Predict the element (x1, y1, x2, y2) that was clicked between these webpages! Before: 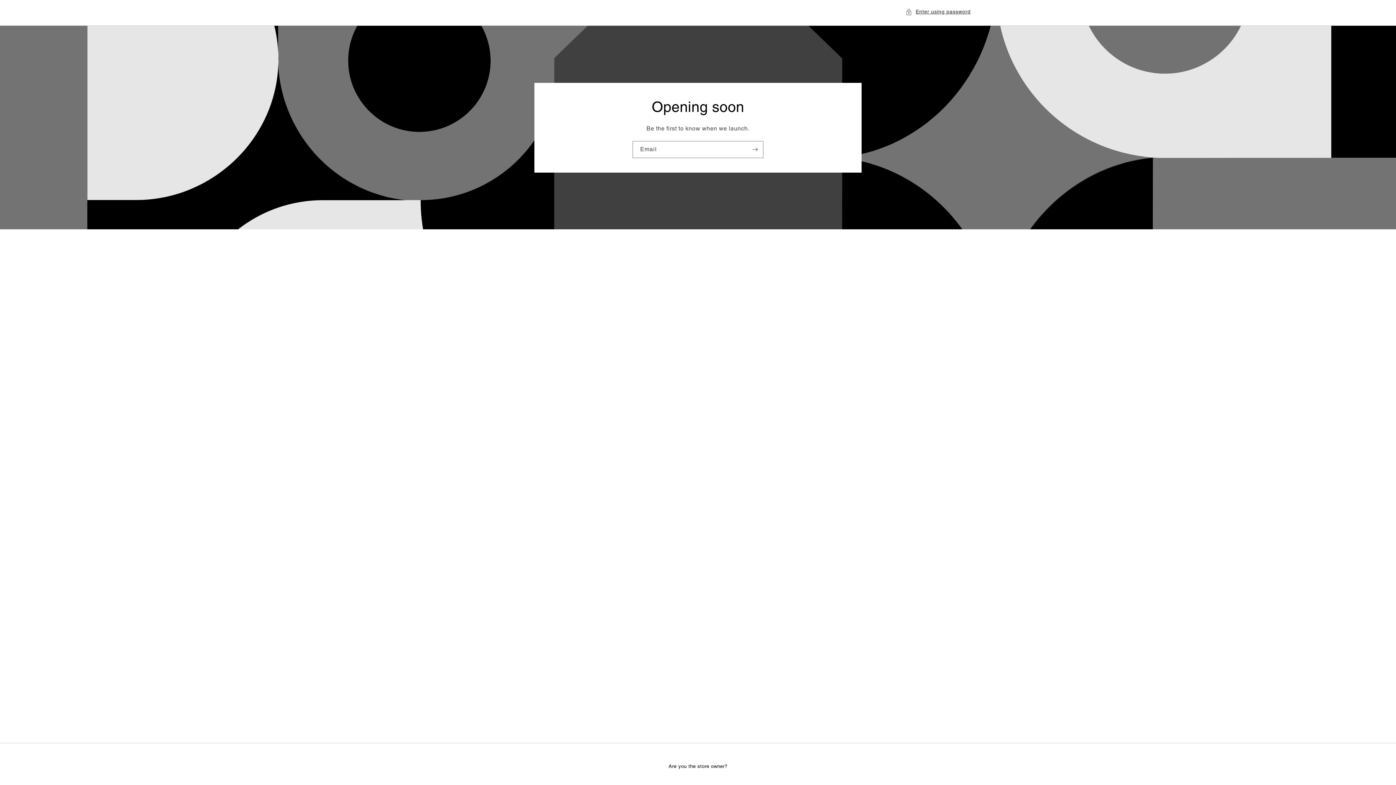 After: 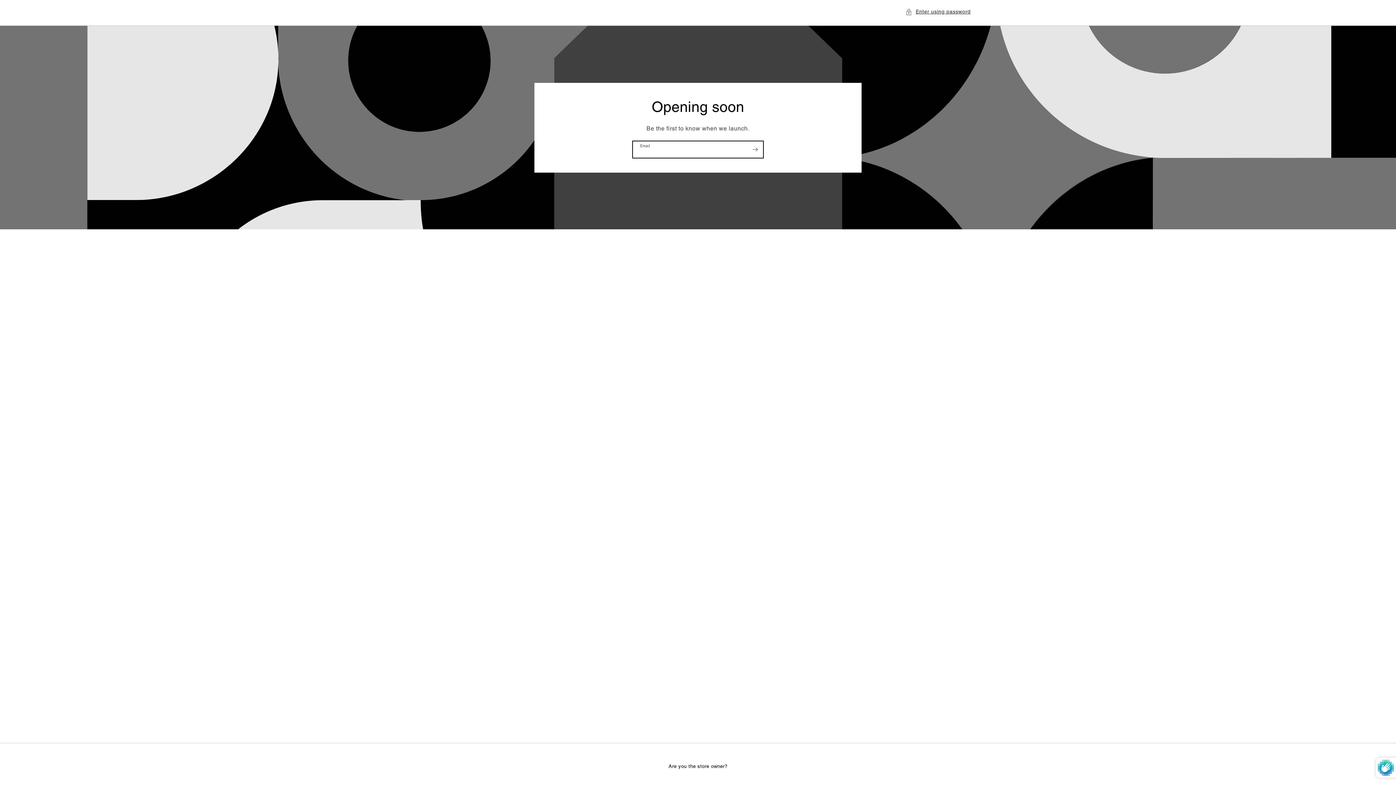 Action: bbox: (747, 140, 763, 158) label: Subscribe